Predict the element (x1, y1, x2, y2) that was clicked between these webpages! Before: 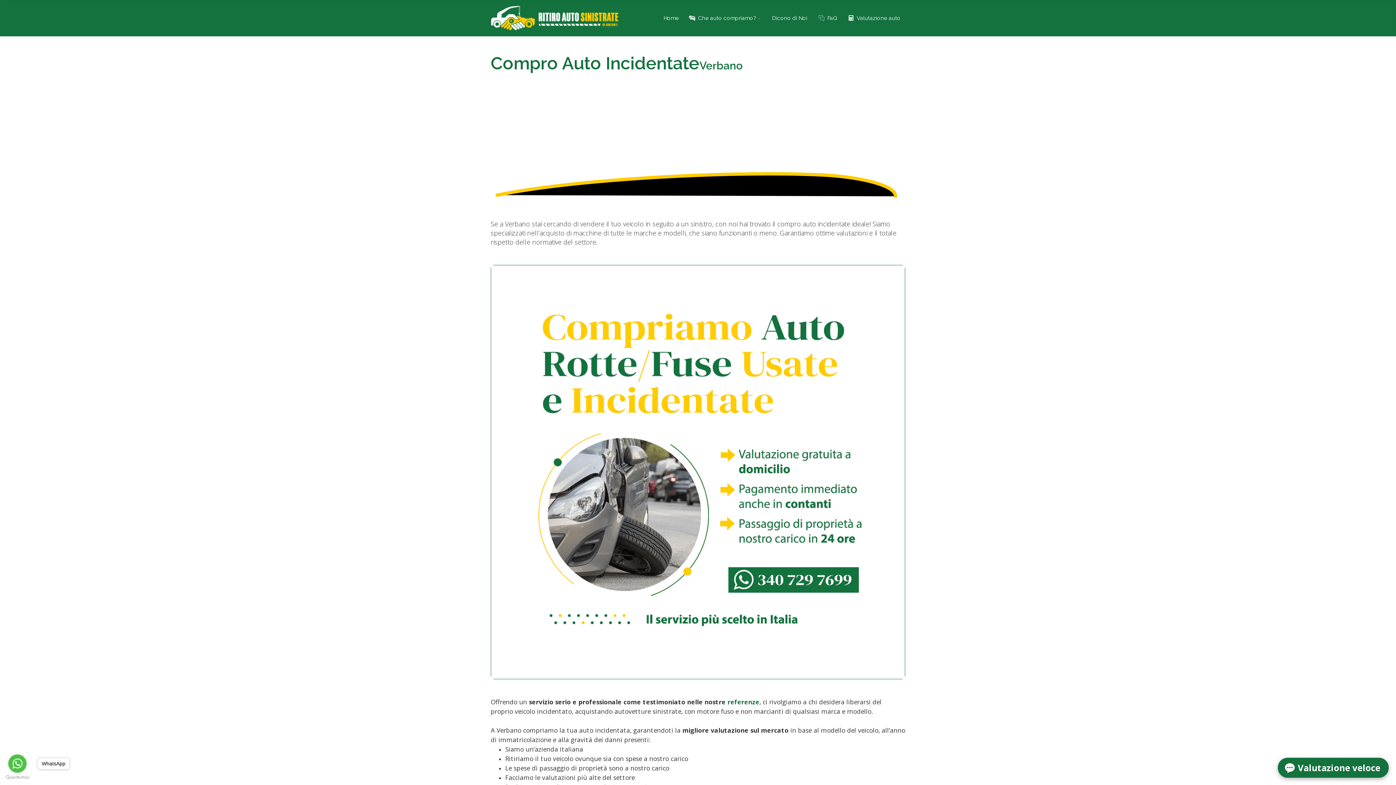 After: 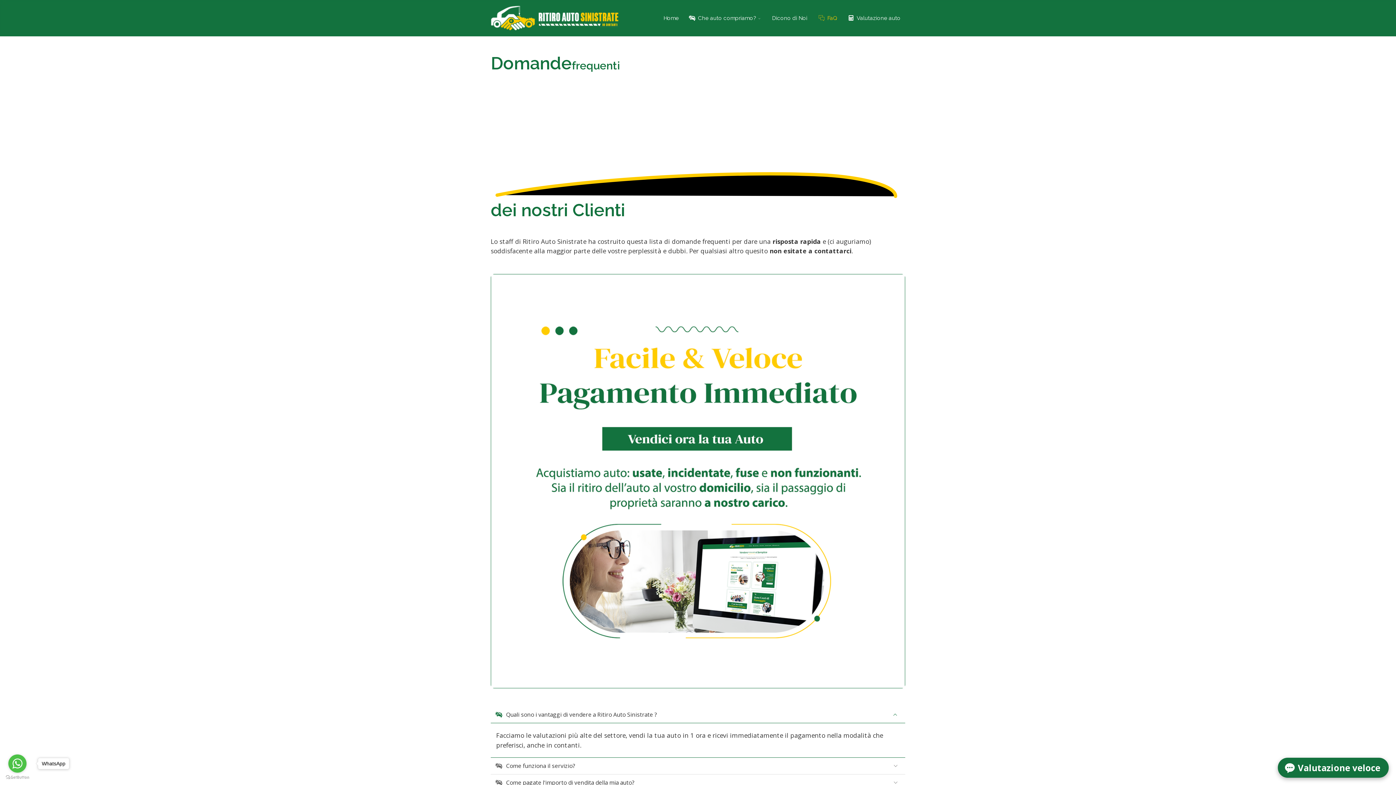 Action: label: FaQ bbox: (811, 0, 842, 36)